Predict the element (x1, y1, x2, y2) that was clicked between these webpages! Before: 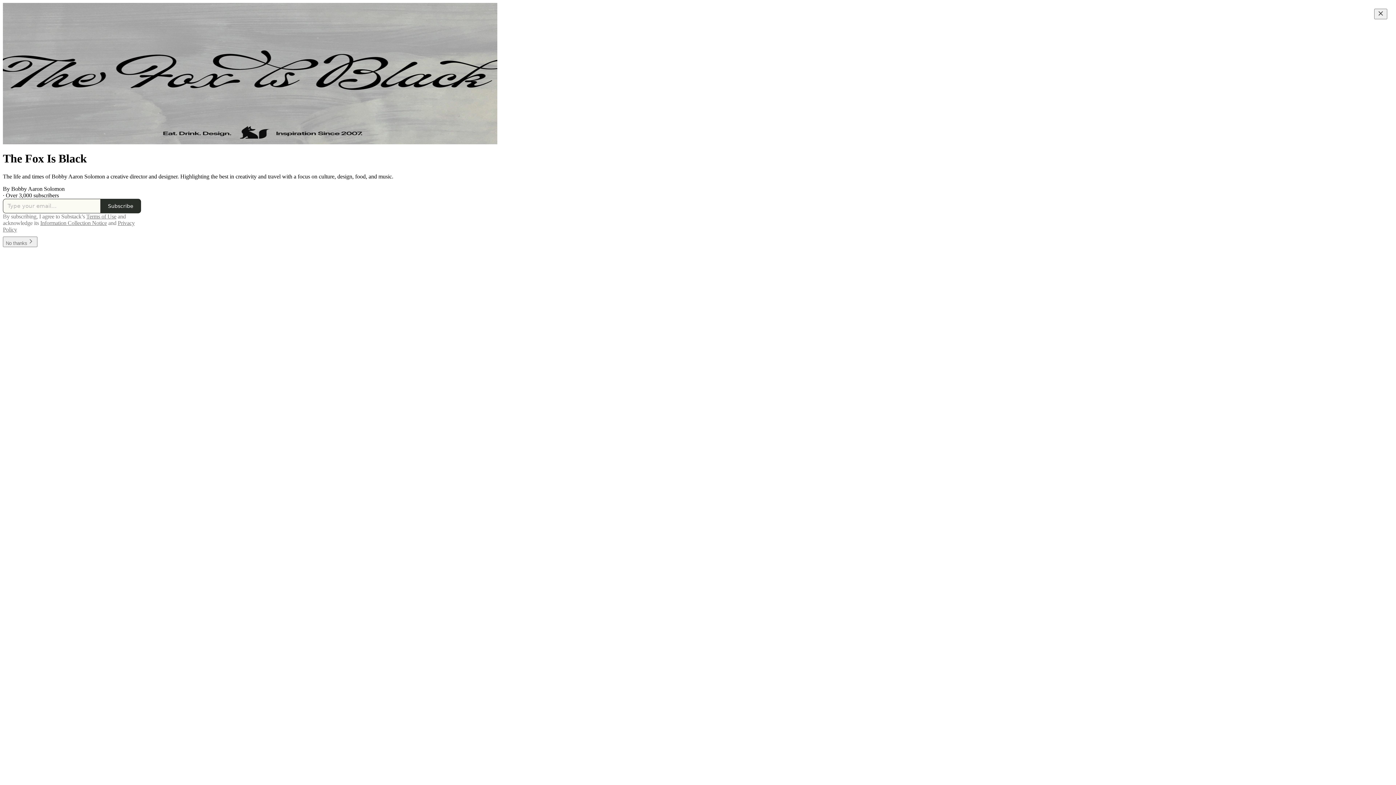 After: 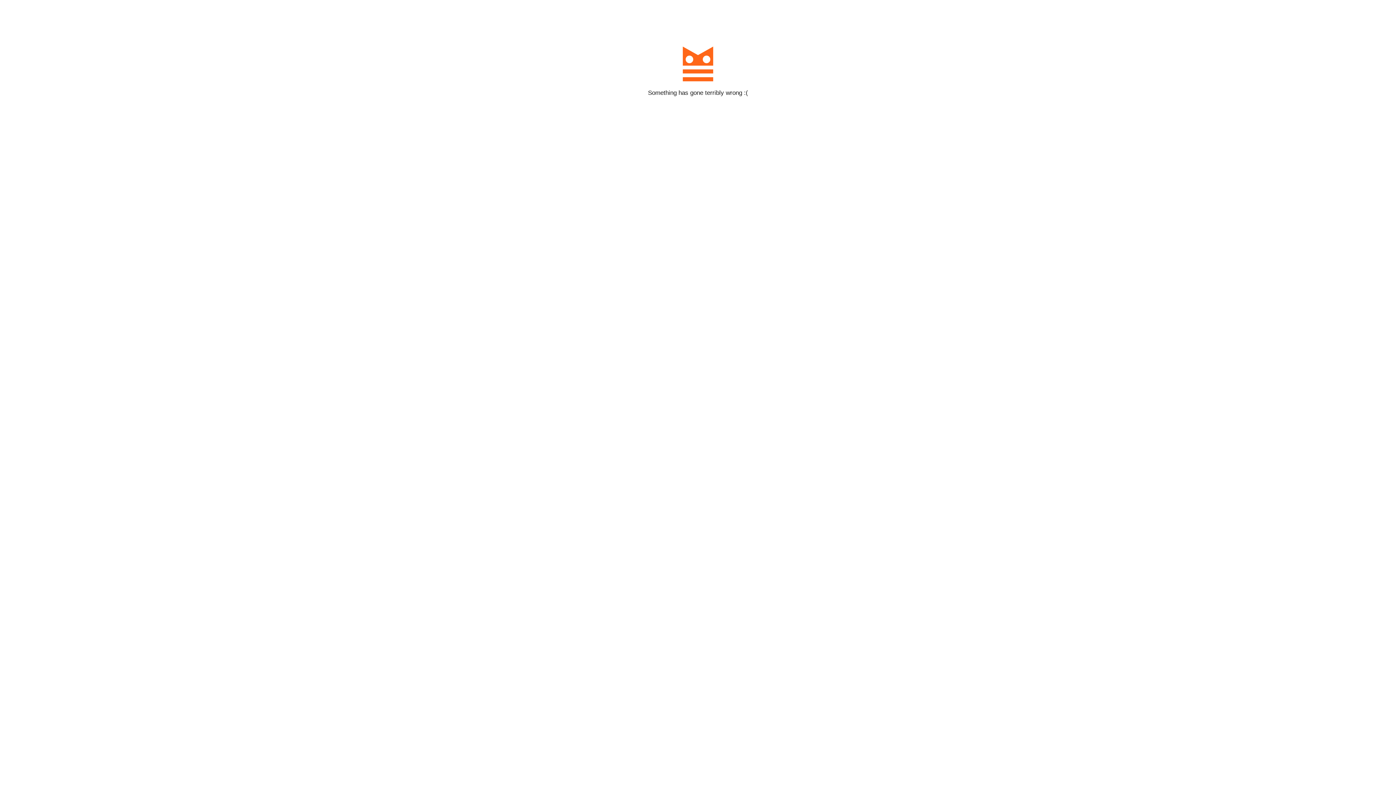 Action: bbox: (100, 198, 141, 213) label: Subscribe